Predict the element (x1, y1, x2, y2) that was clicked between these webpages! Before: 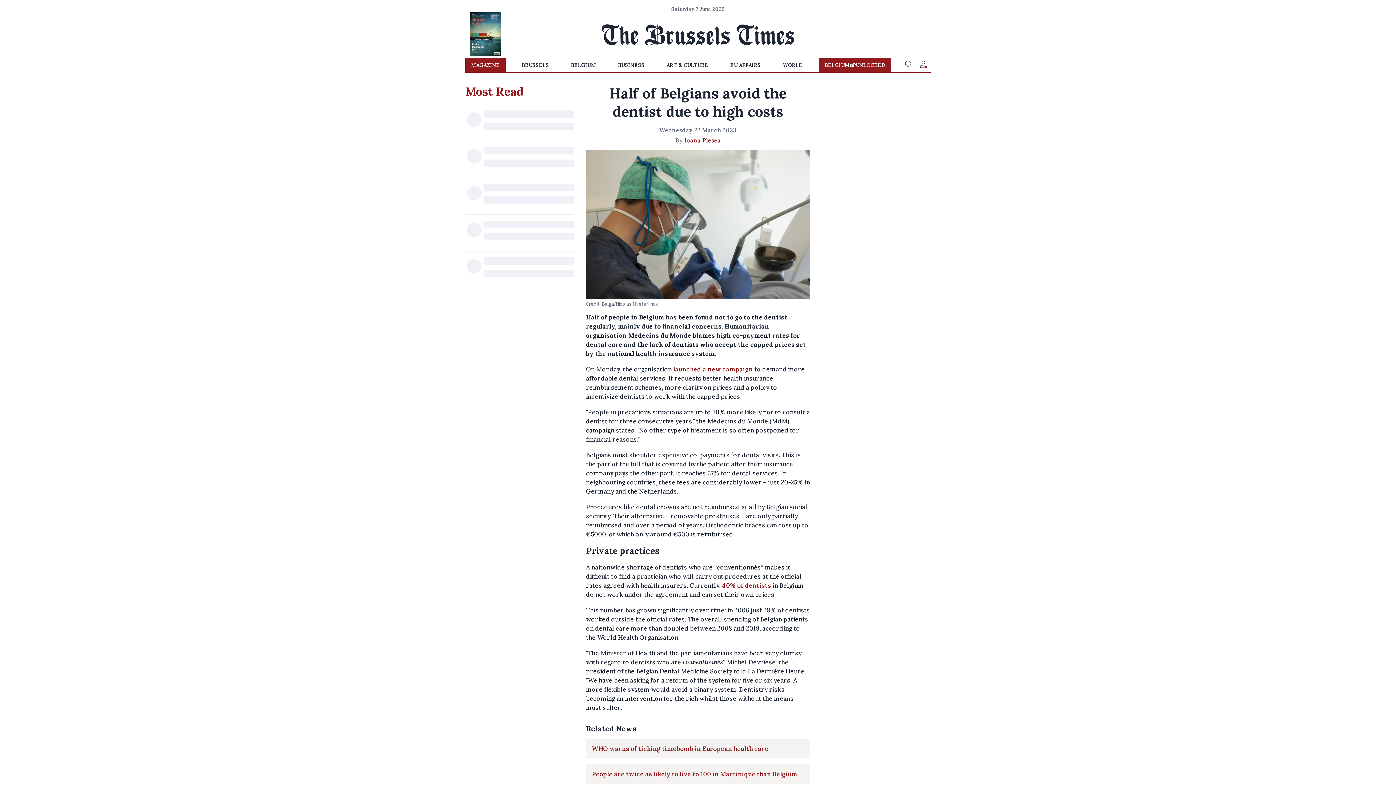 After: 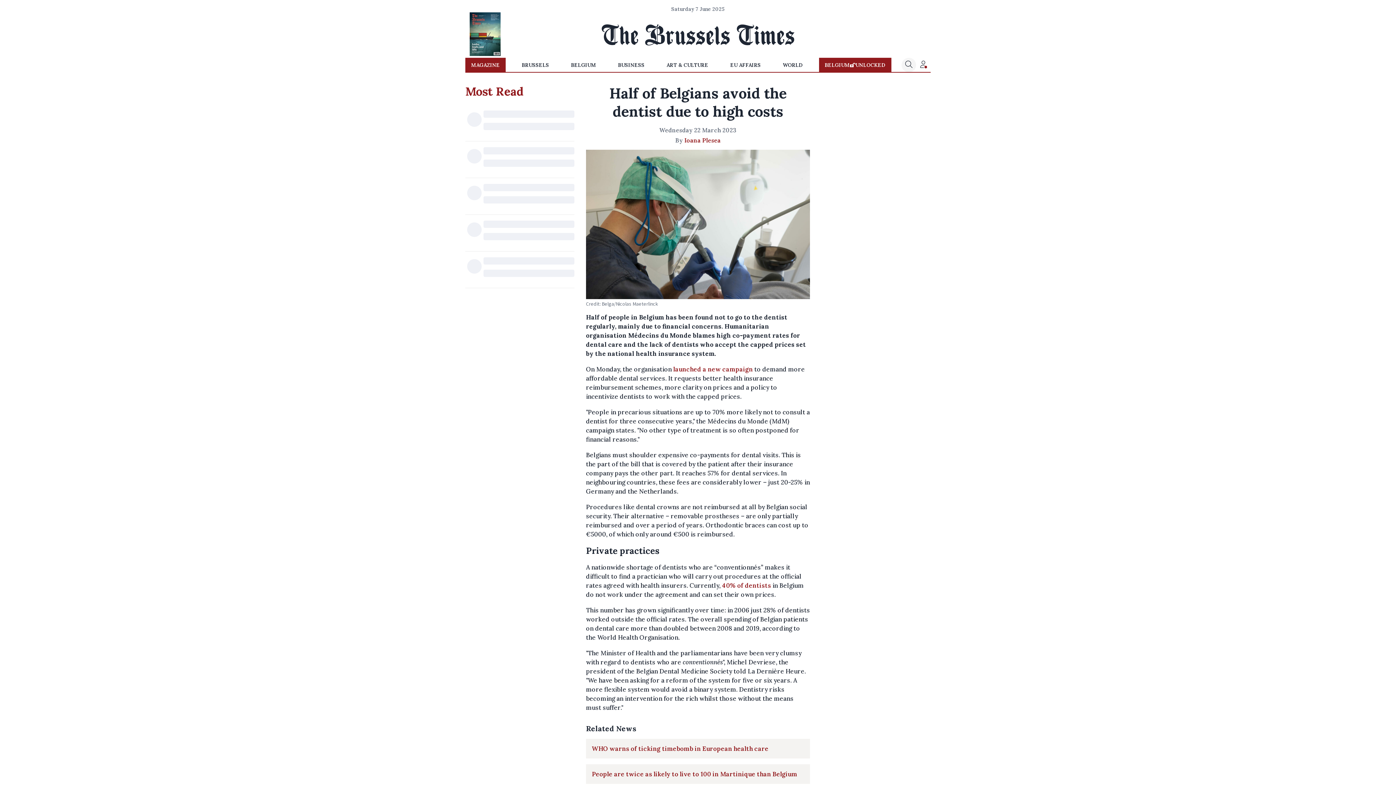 Action: bbox: (901, 57, 916, 72) label: Search